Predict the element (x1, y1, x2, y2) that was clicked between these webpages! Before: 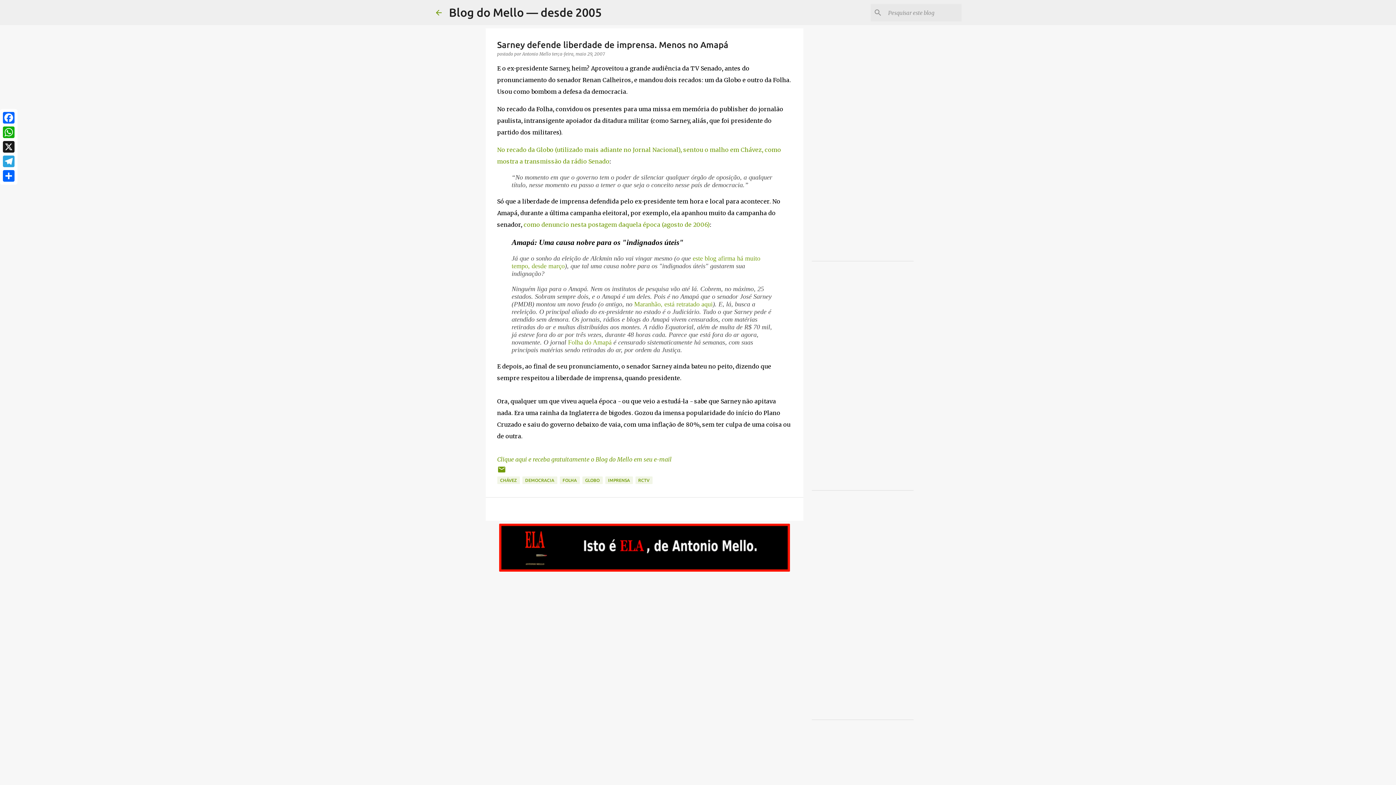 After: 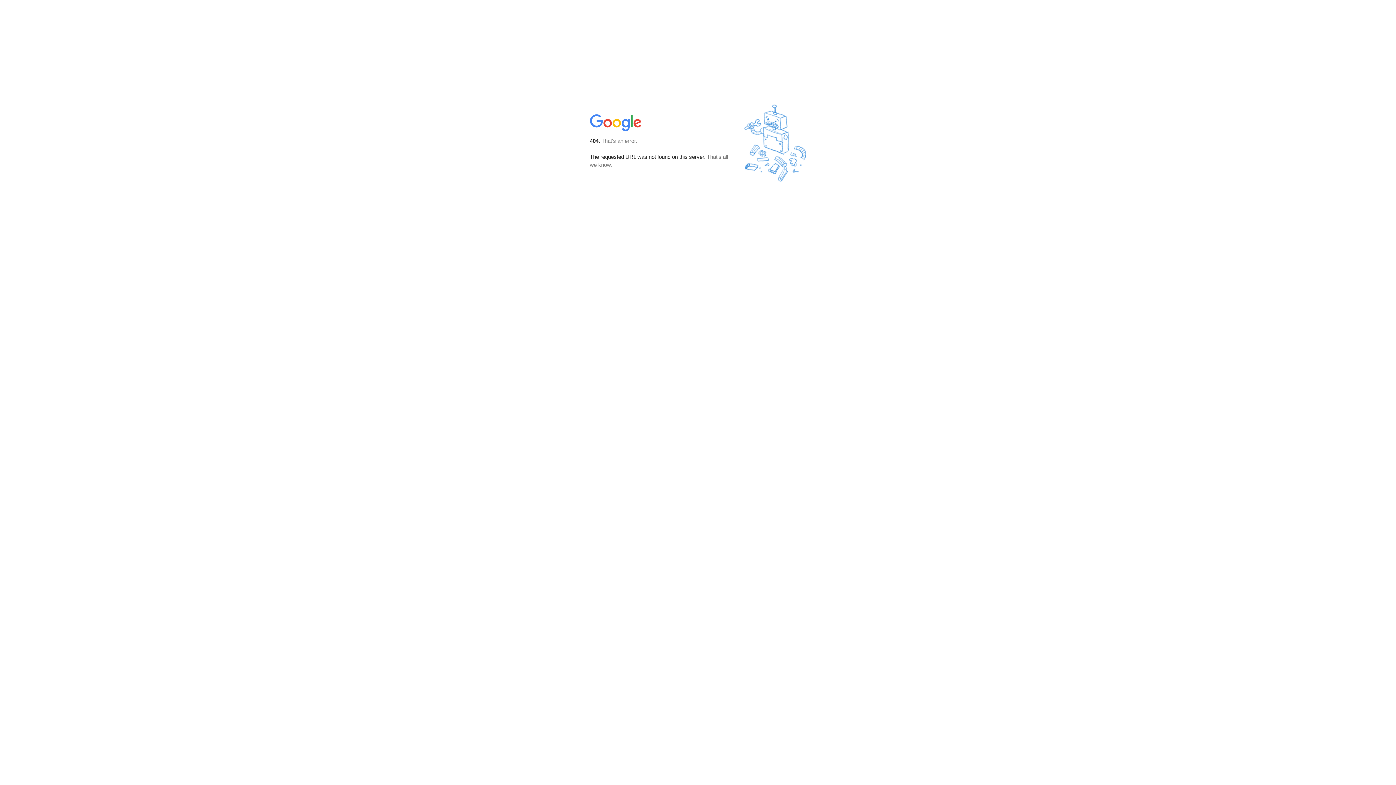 Action: bbox: (497, 456, 671, 463) label: Clique aqui e receba gratuitamente o Blog do Mello em seu e-mail